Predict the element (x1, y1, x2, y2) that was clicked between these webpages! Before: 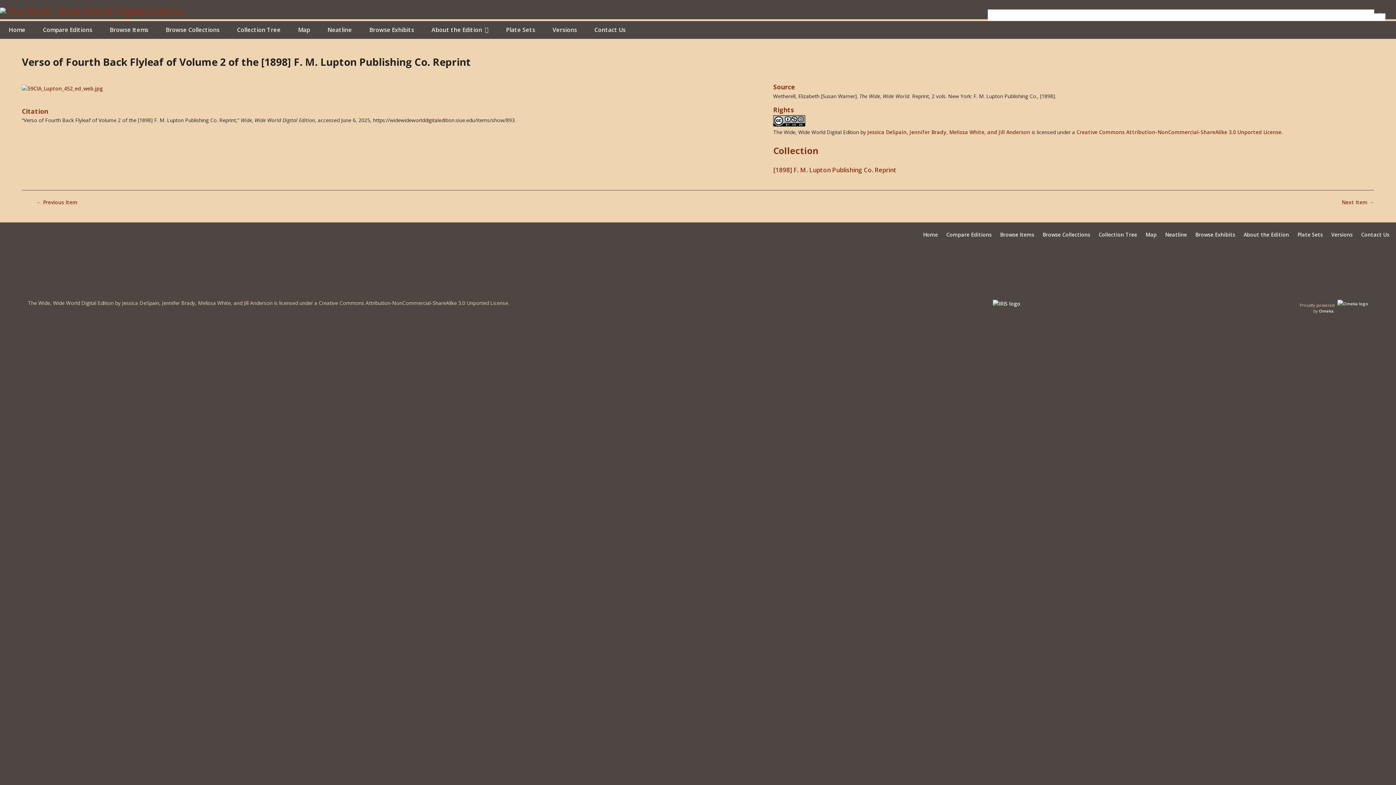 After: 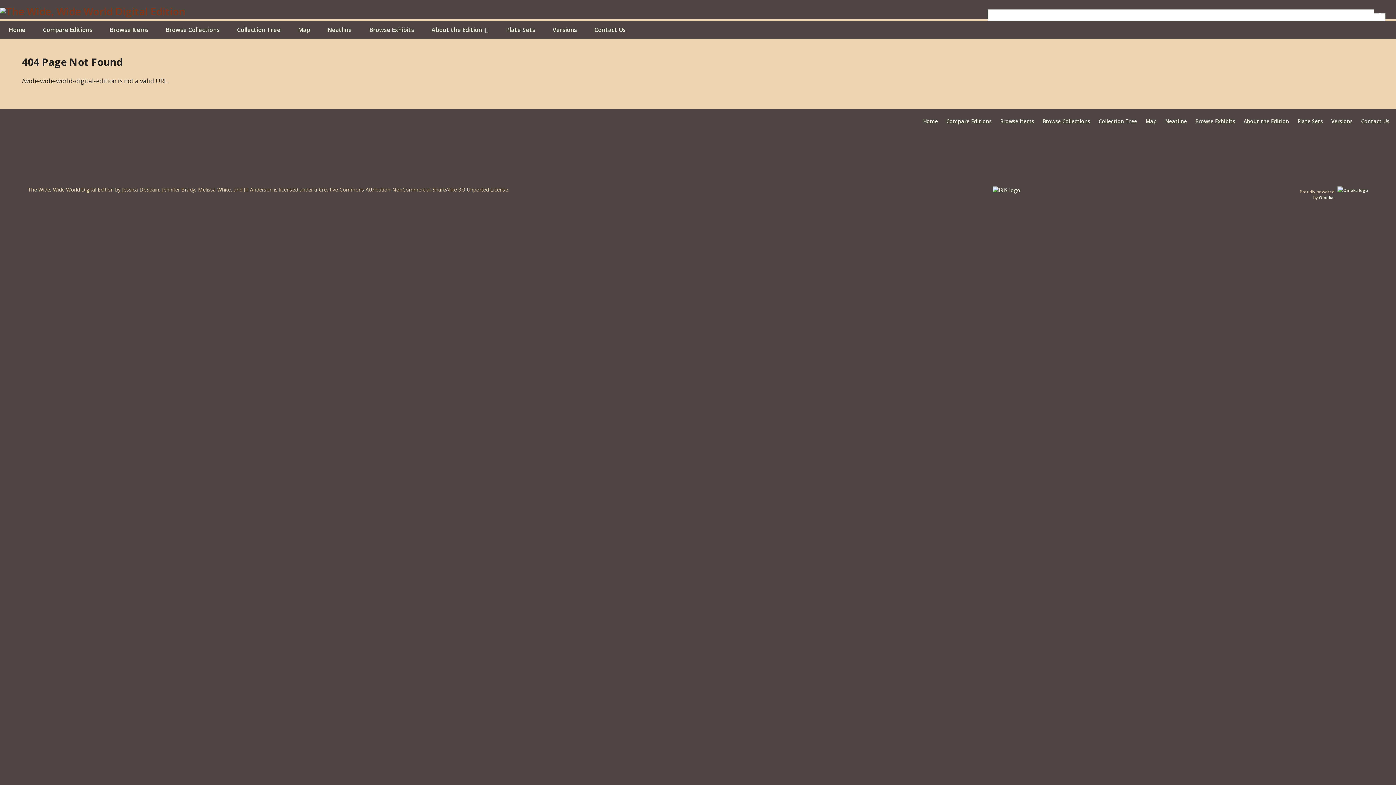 Action: bbox: (923, 231, 938, 238) label: Home